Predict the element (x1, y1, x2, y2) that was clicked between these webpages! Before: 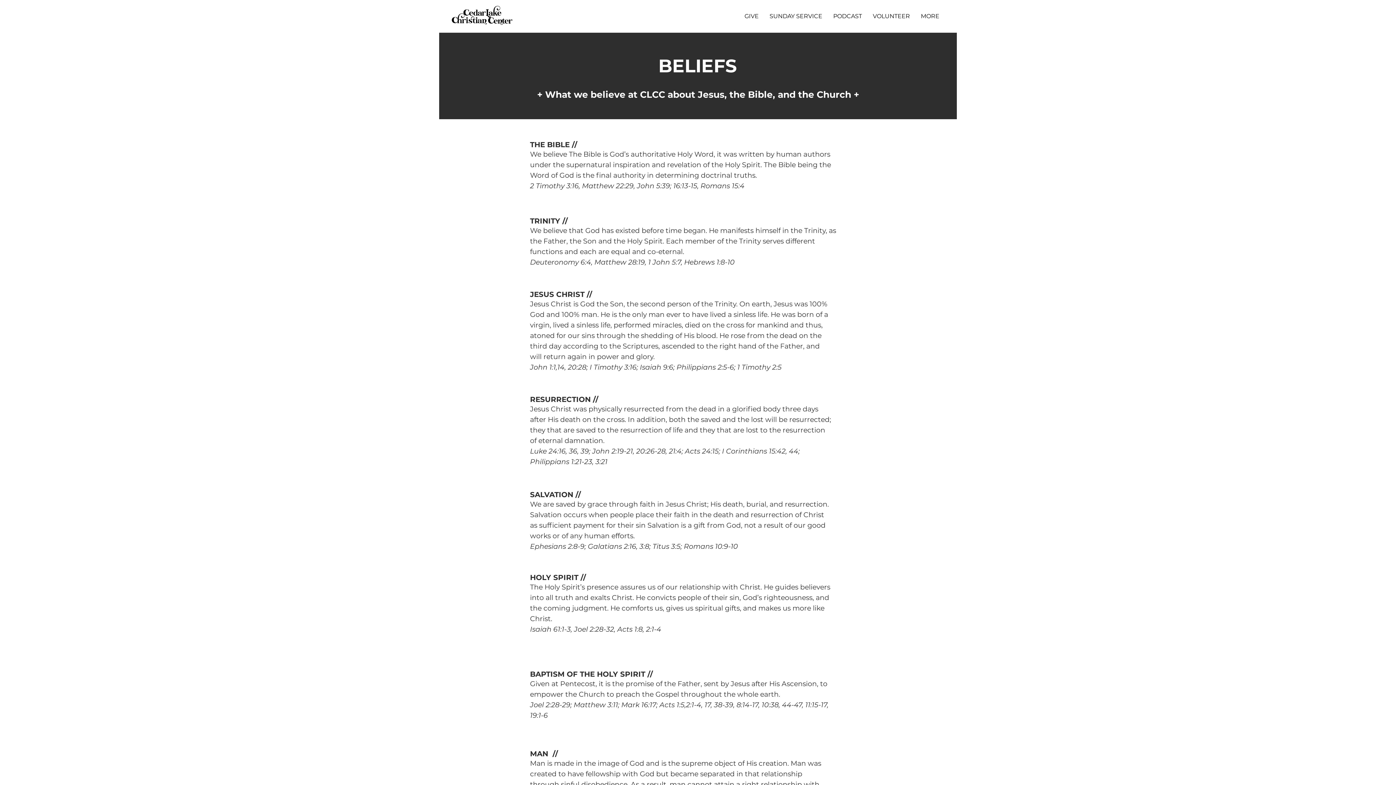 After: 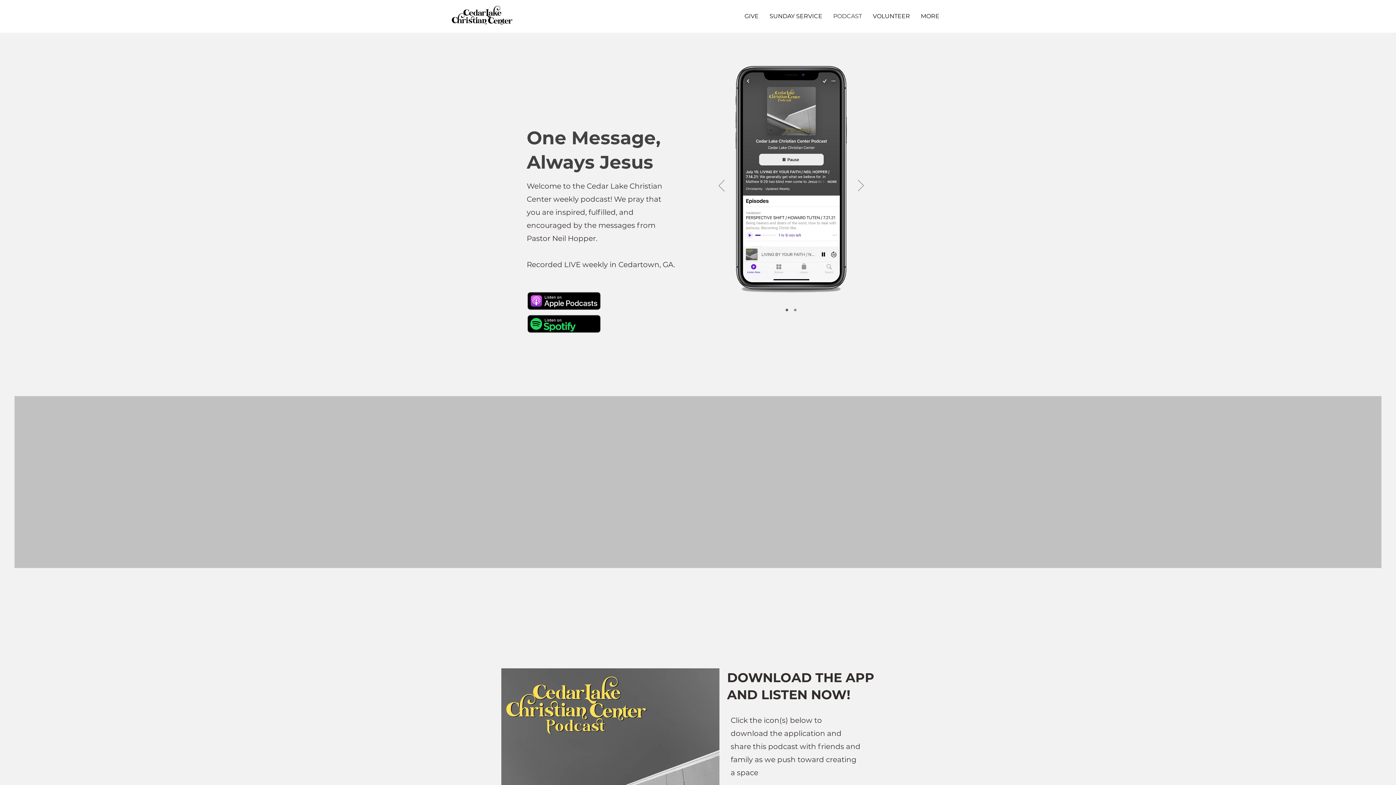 Action: bbox: (828, 6, 867, 26) label: PODCAST